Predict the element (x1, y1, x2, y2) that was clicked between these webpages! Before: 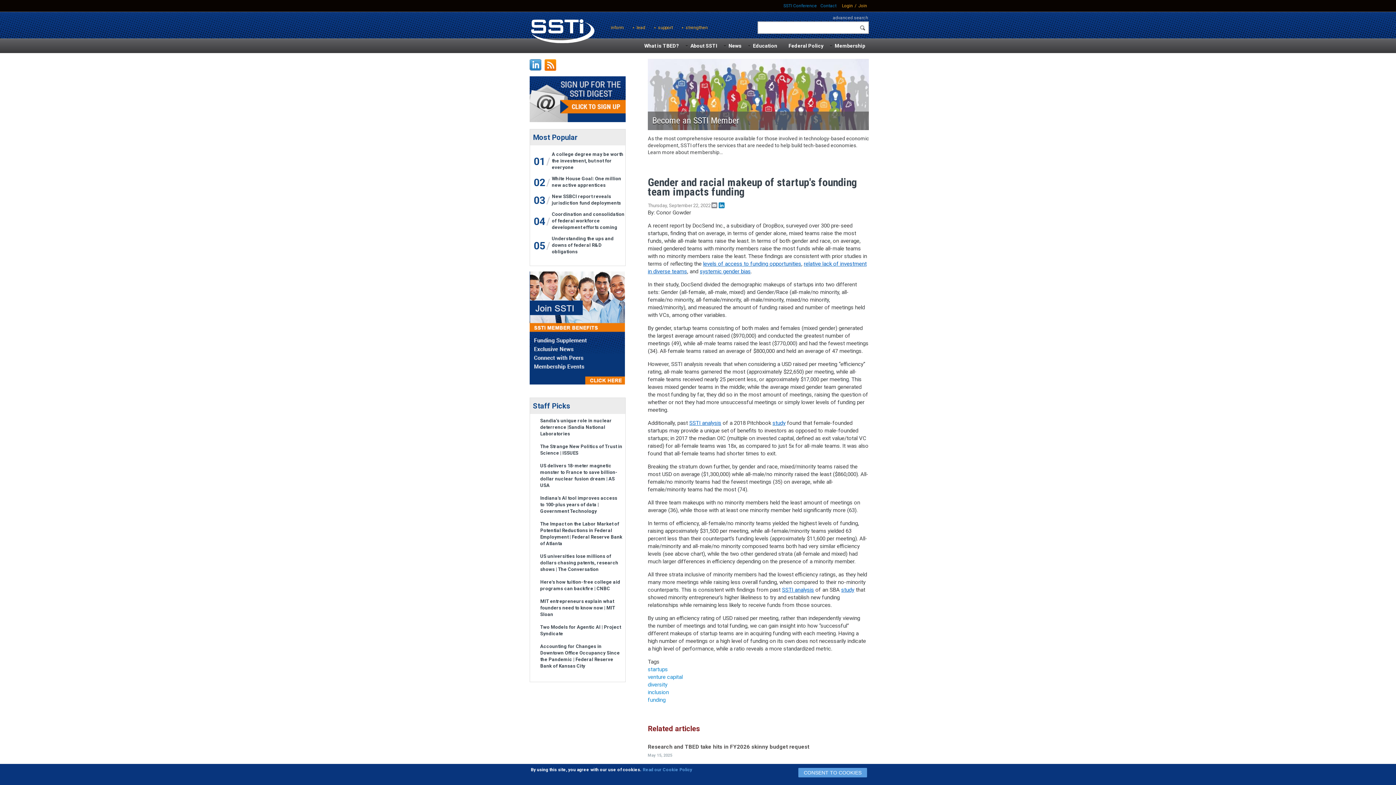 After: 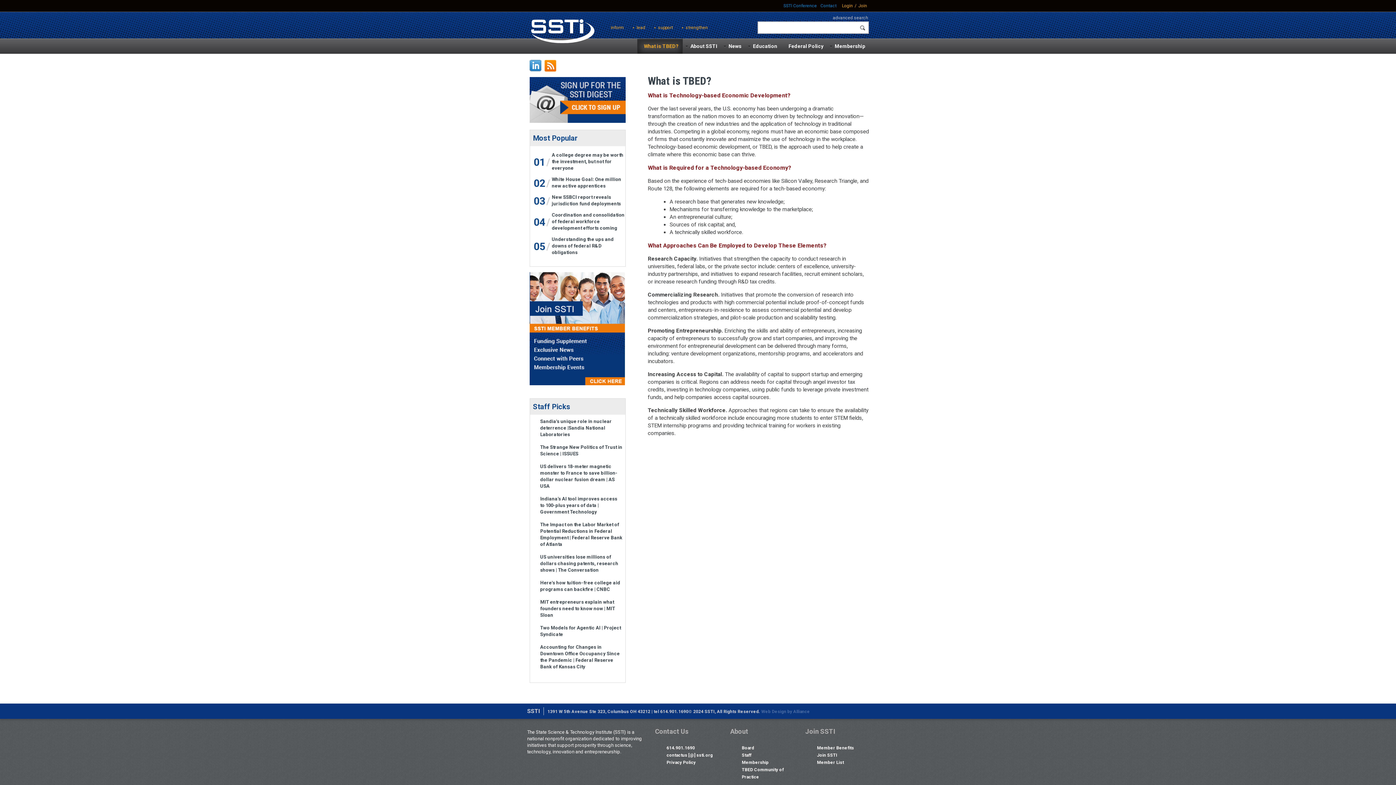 Action: bbox: (644, 42, 679, 49) label: What is TBED?